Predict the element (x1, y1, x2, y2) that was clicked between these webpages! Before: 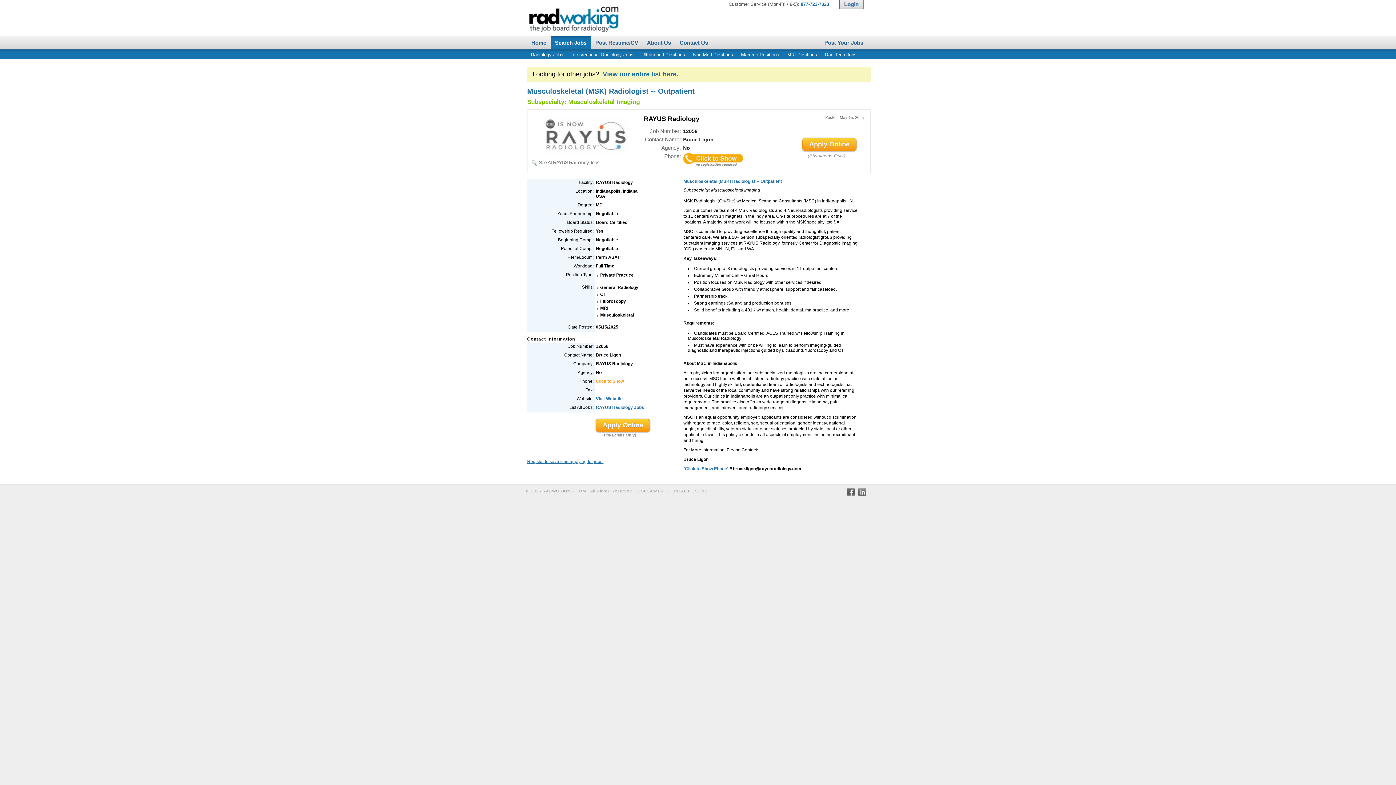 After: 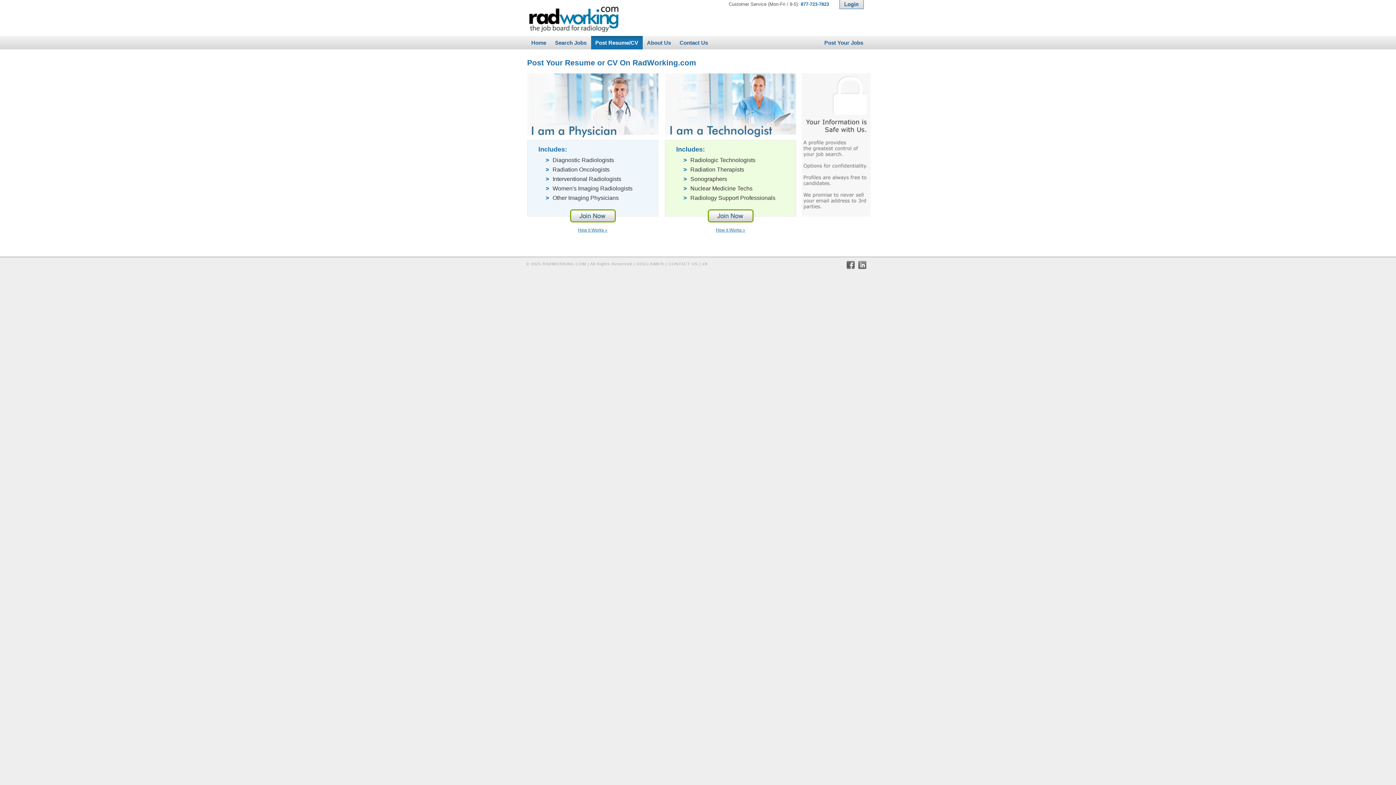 Action: label: Post Resume/CV bbox: (591, 36, 642, 49)